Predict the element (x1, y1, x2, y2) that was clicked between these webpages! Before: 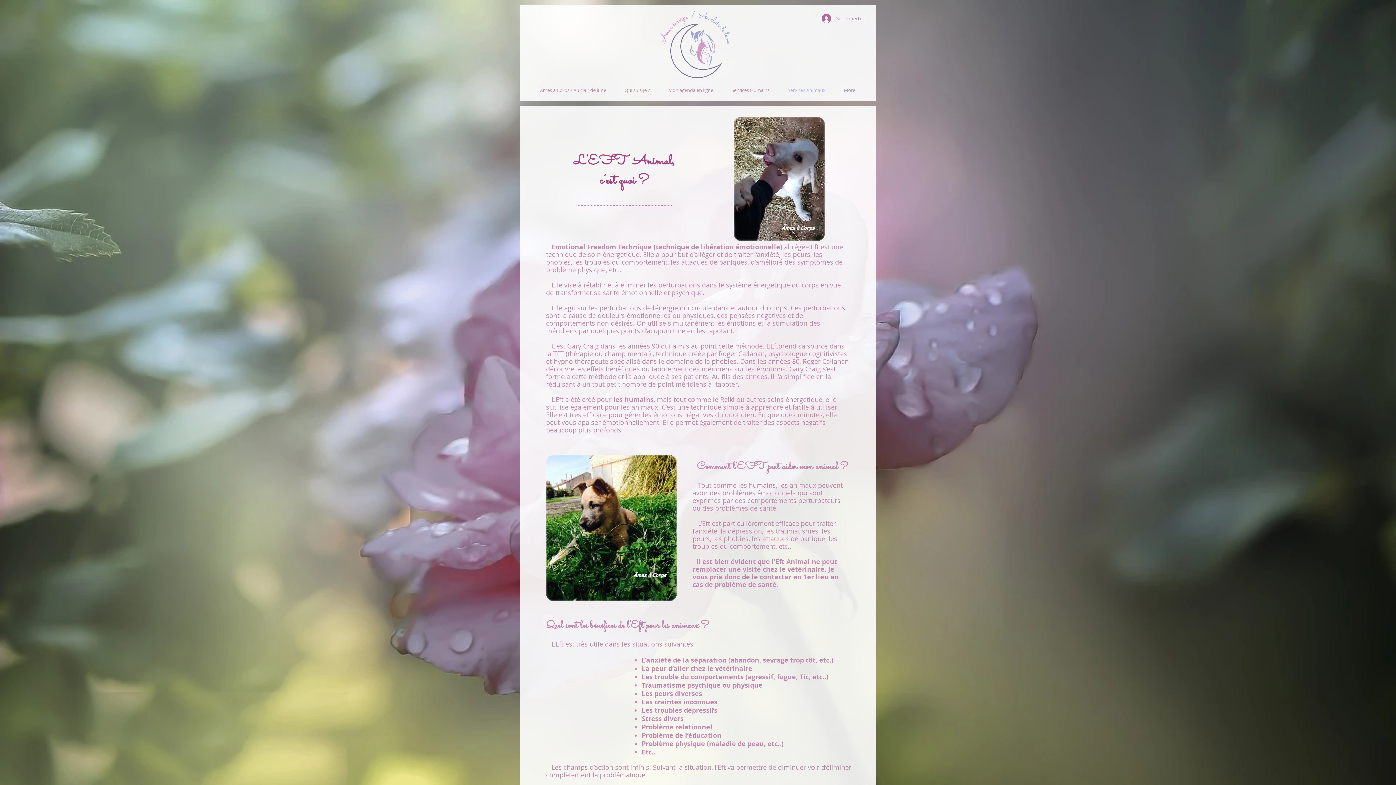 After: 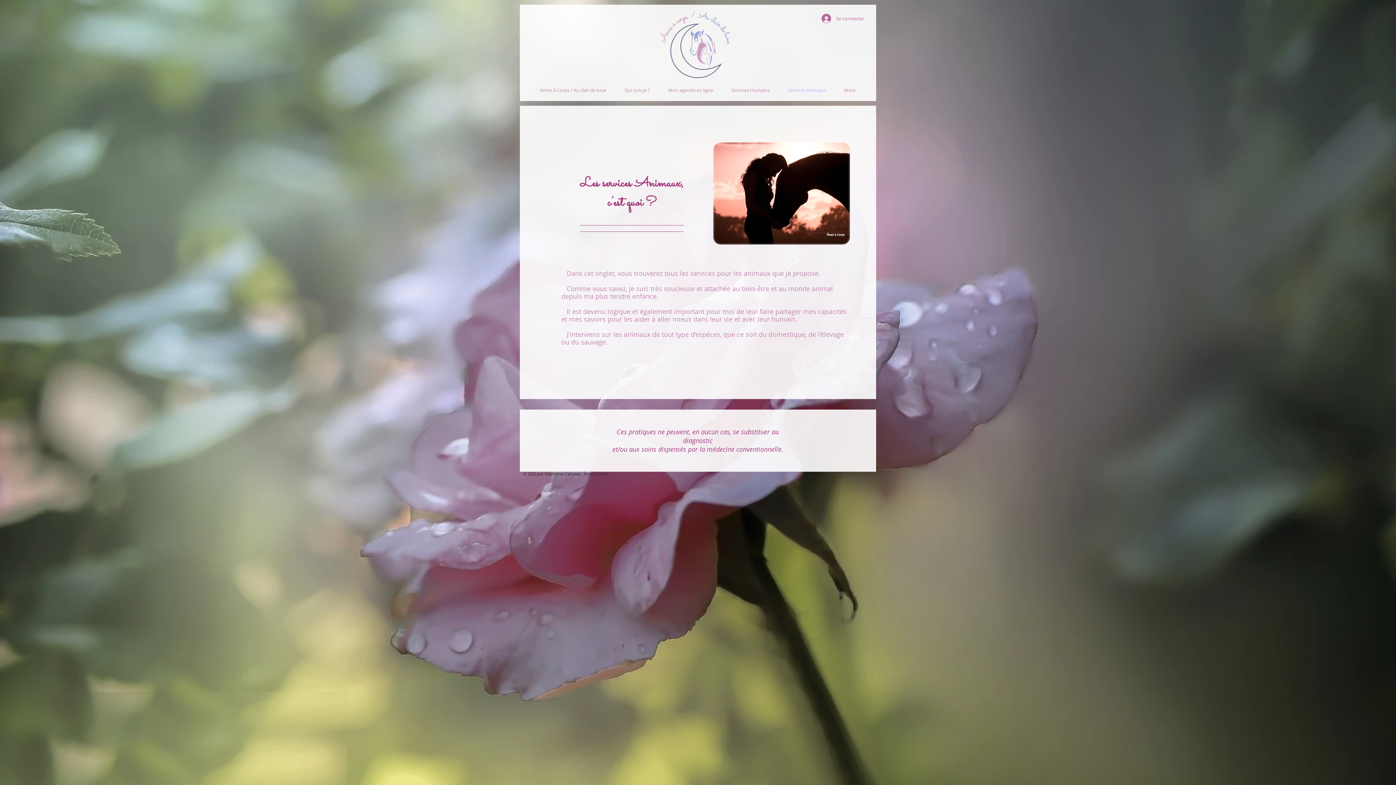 Action: bbox: (778, 83, 834, 96) label: Services Animaux